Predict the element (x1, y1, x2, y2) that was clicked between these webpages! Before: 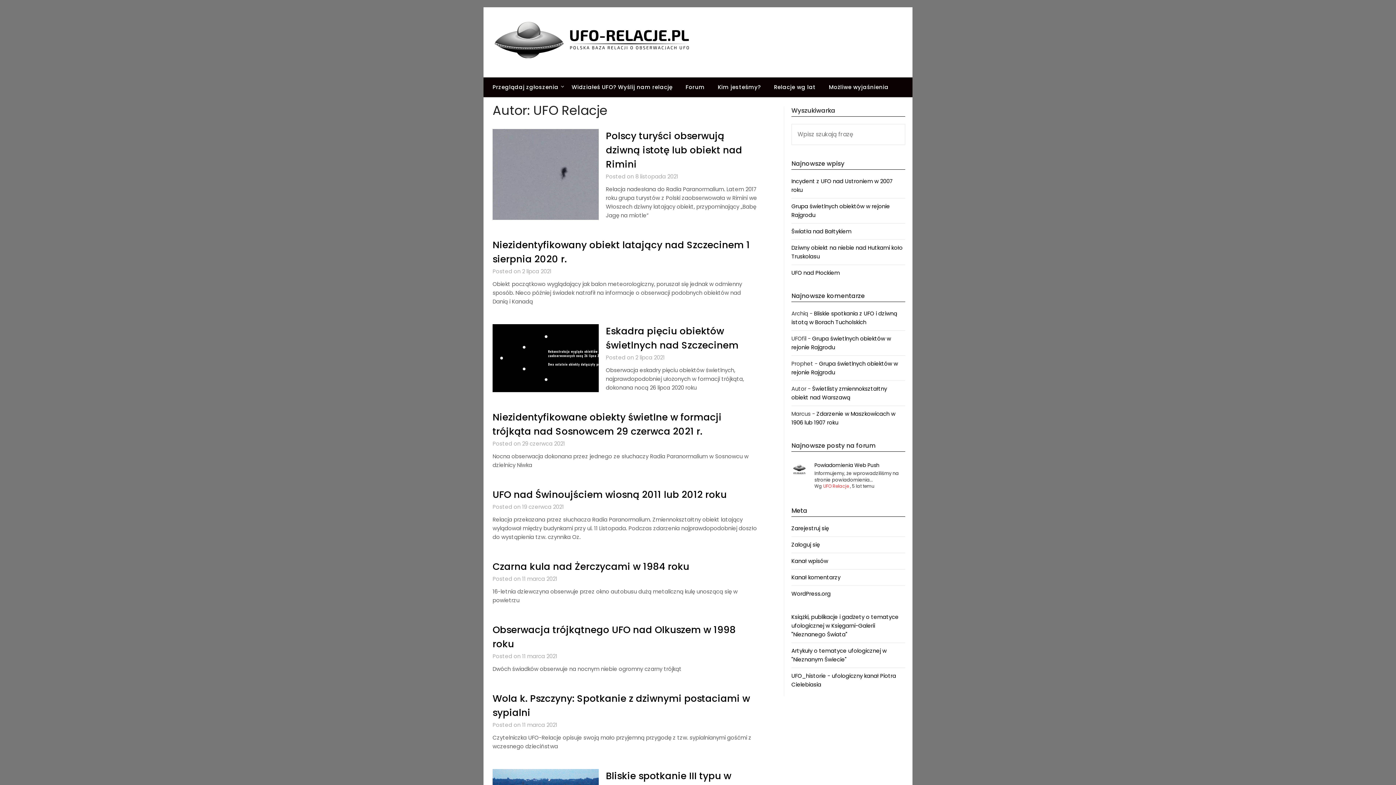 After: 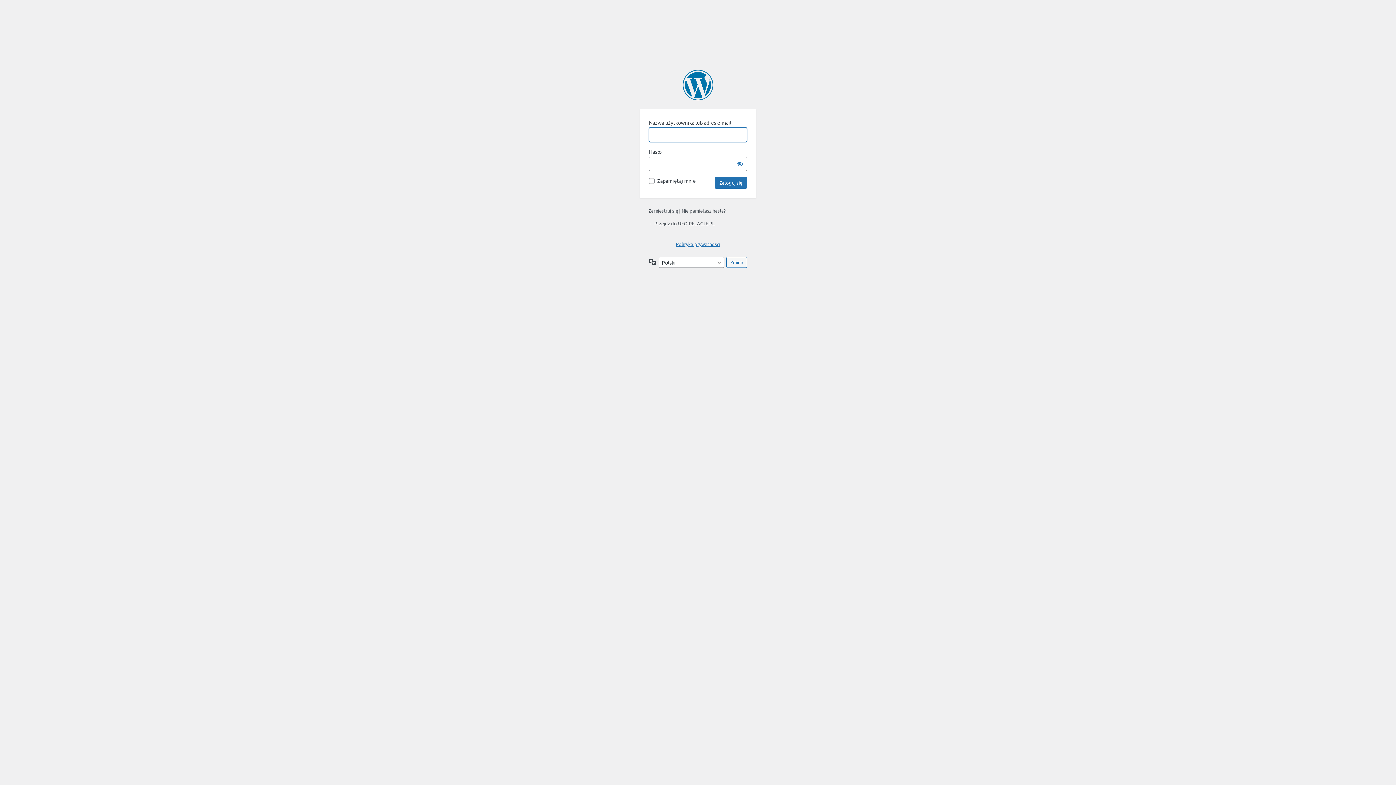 Action: bbox: (791, 540, 819, 548) label: Zaloguj się